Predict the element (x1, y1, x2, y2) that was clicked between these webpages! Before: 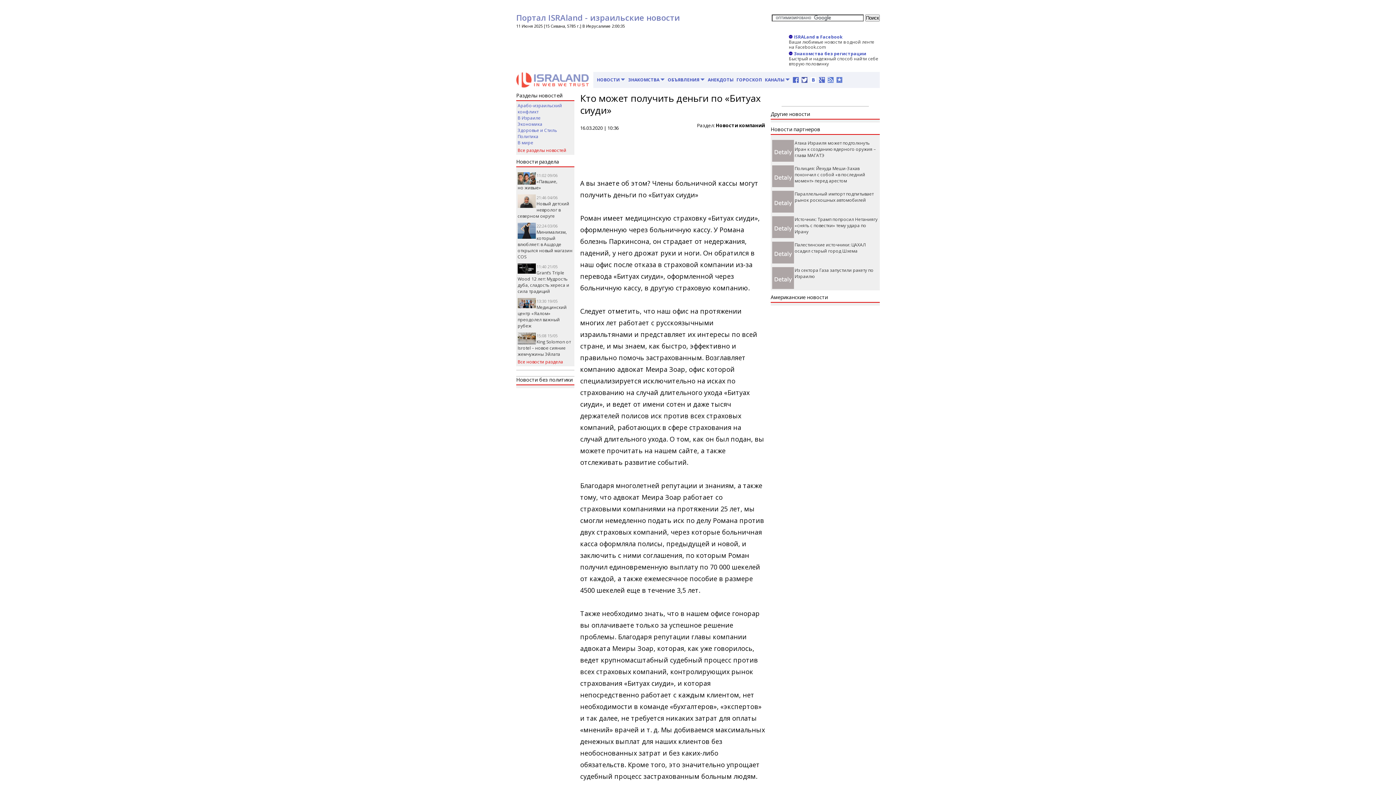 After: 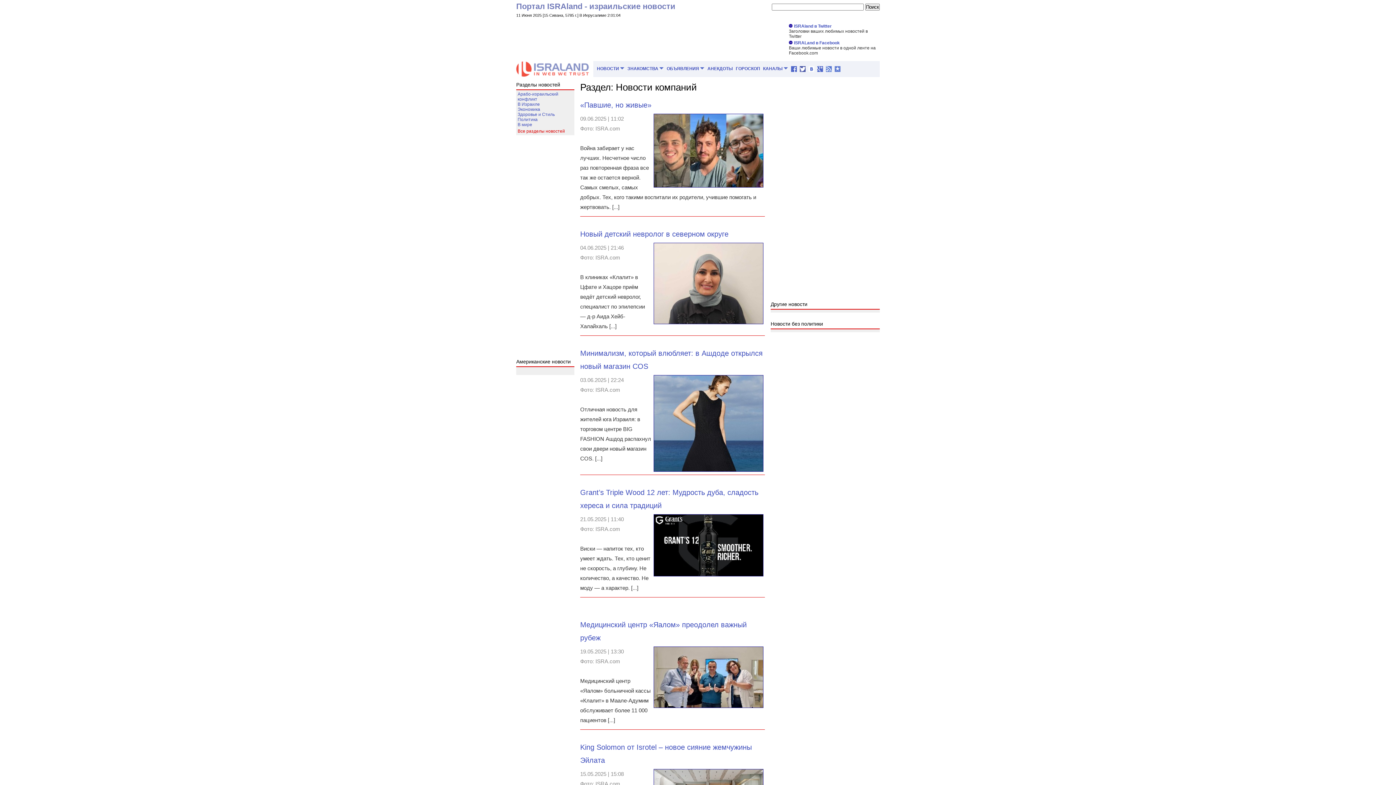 Action: label: Все новости раздела bbox: (517, 358, 563, 365)